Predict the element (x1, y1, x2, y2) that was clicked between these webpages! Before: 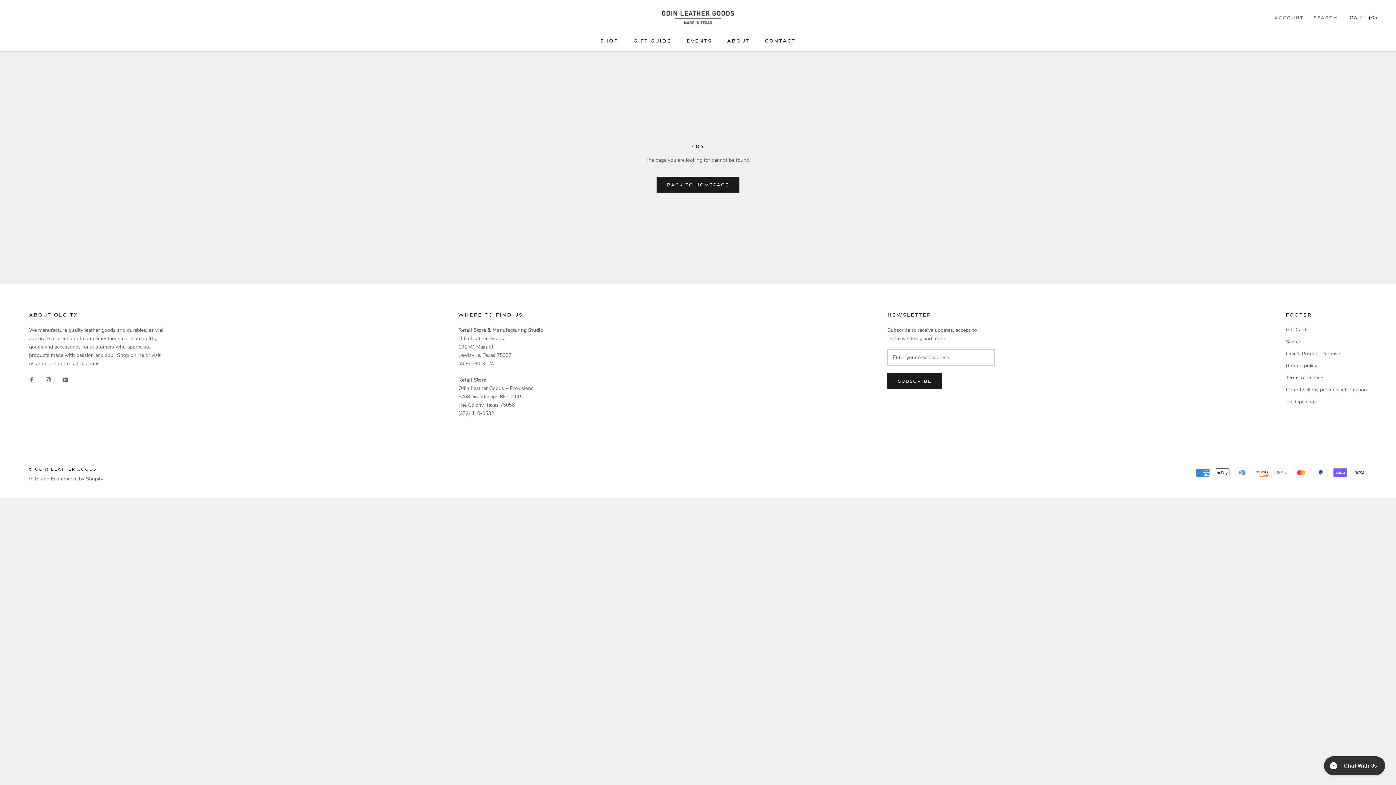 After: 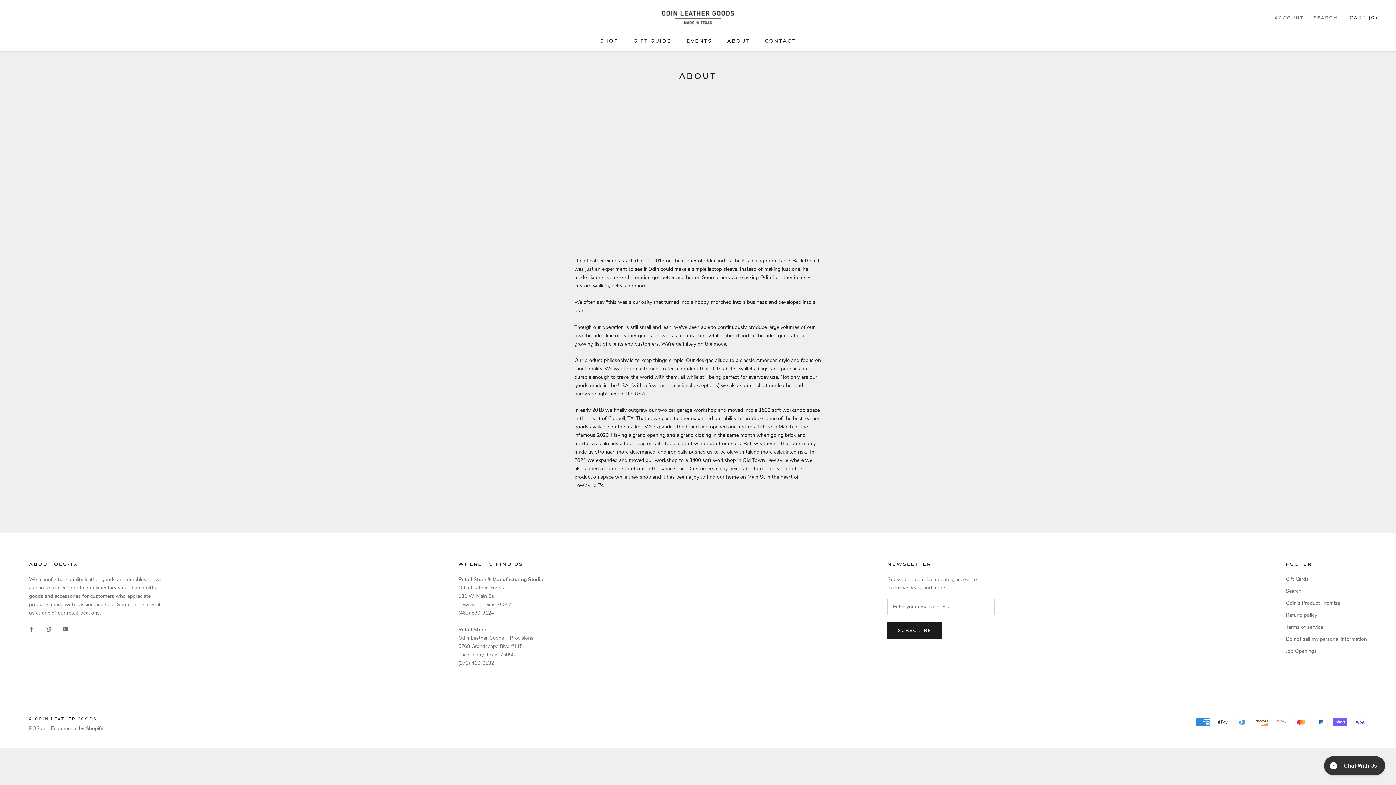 Action: label: ABOUT bbox: (727, 37, 749, 43)